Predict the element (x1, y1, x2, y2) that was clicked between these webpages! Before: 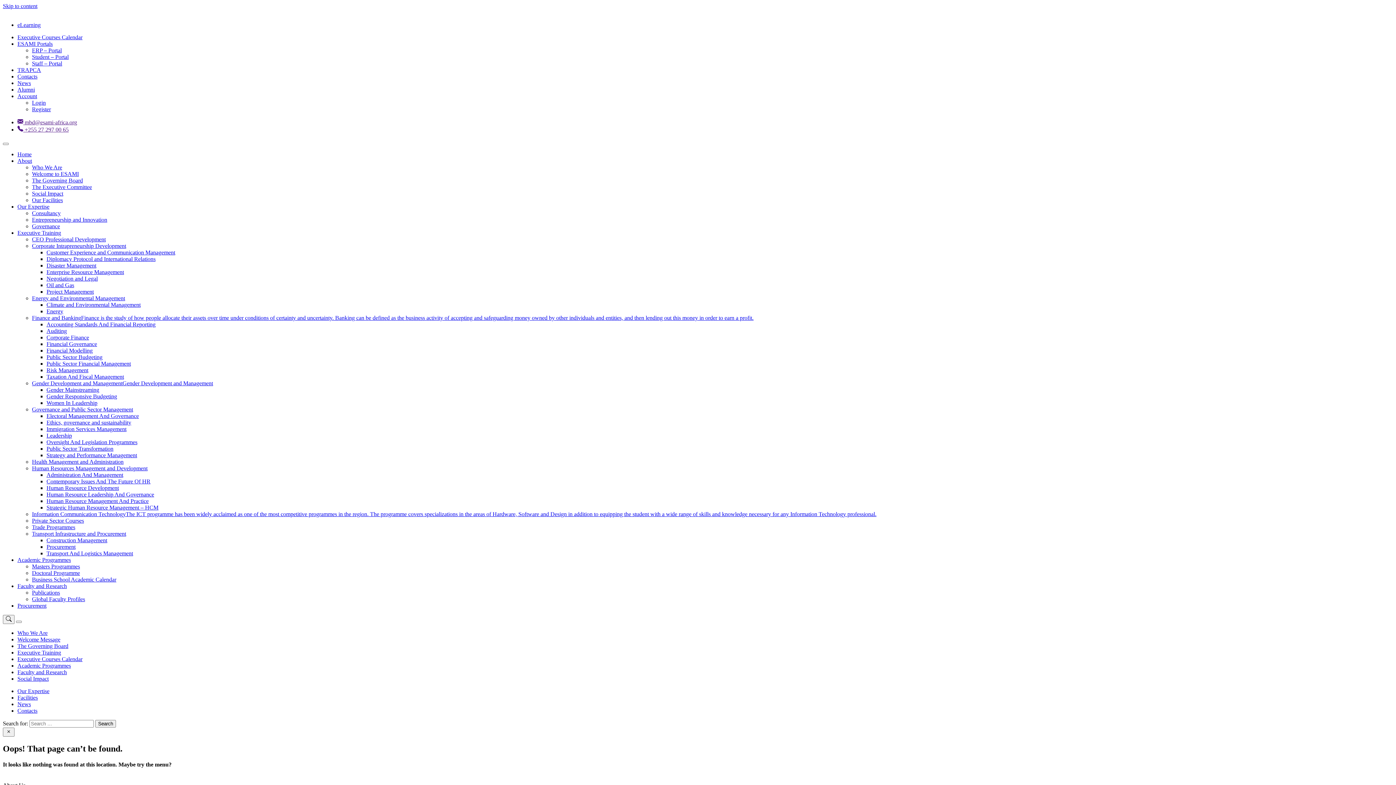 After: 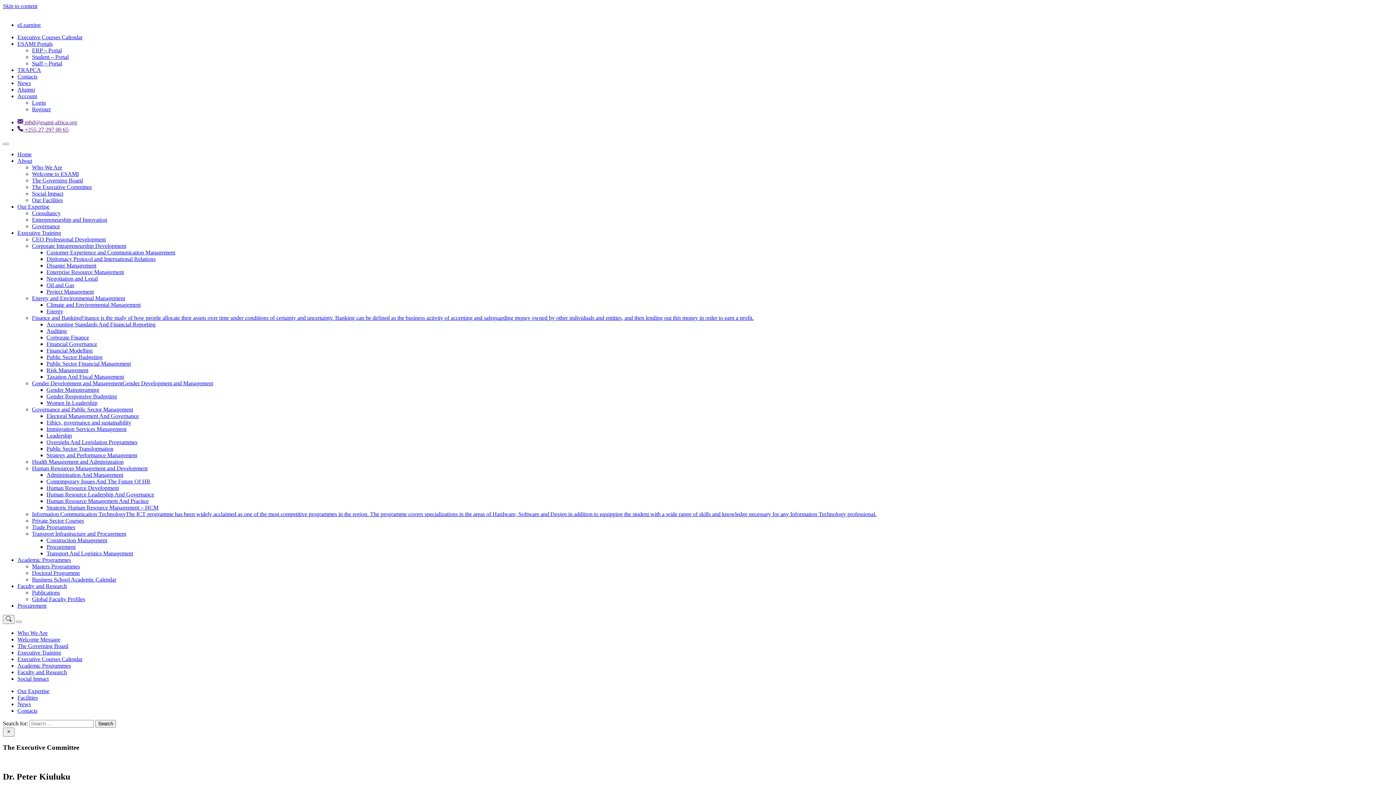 Action: bbox: (32, 184, 92, 190) label: The Executive Committee